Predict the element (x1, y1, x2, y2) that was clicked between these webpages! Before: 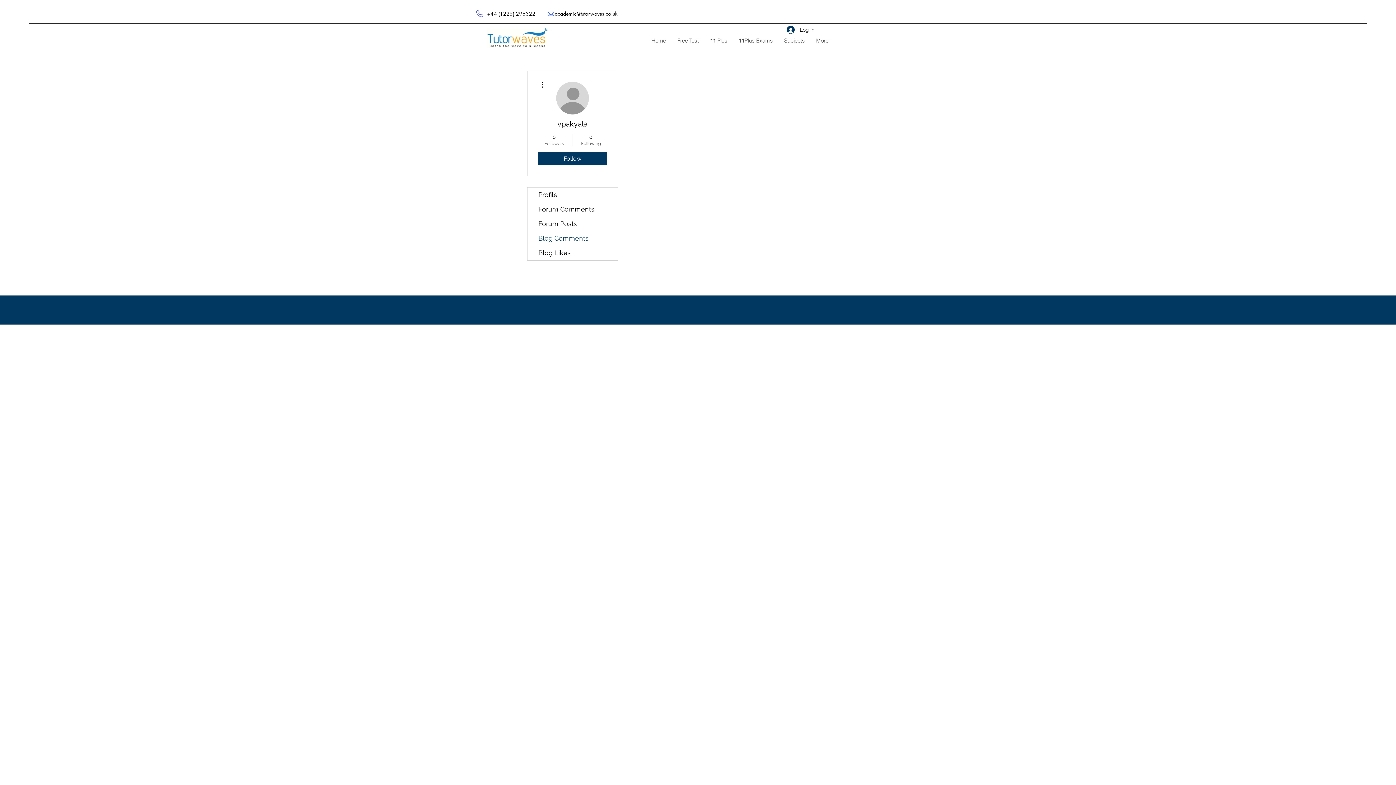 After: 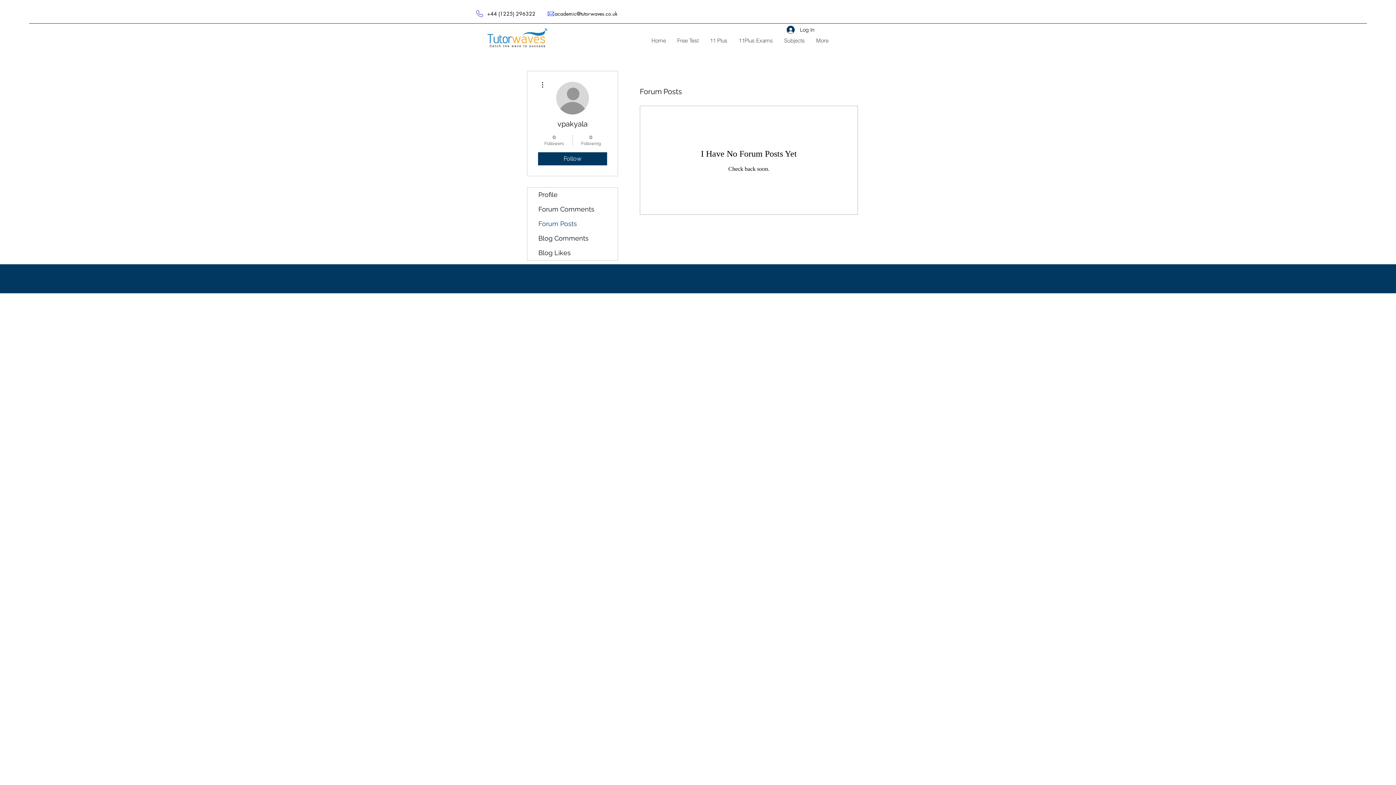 Action: label: Forum Posts bbox: (527, 216, 617, 231)